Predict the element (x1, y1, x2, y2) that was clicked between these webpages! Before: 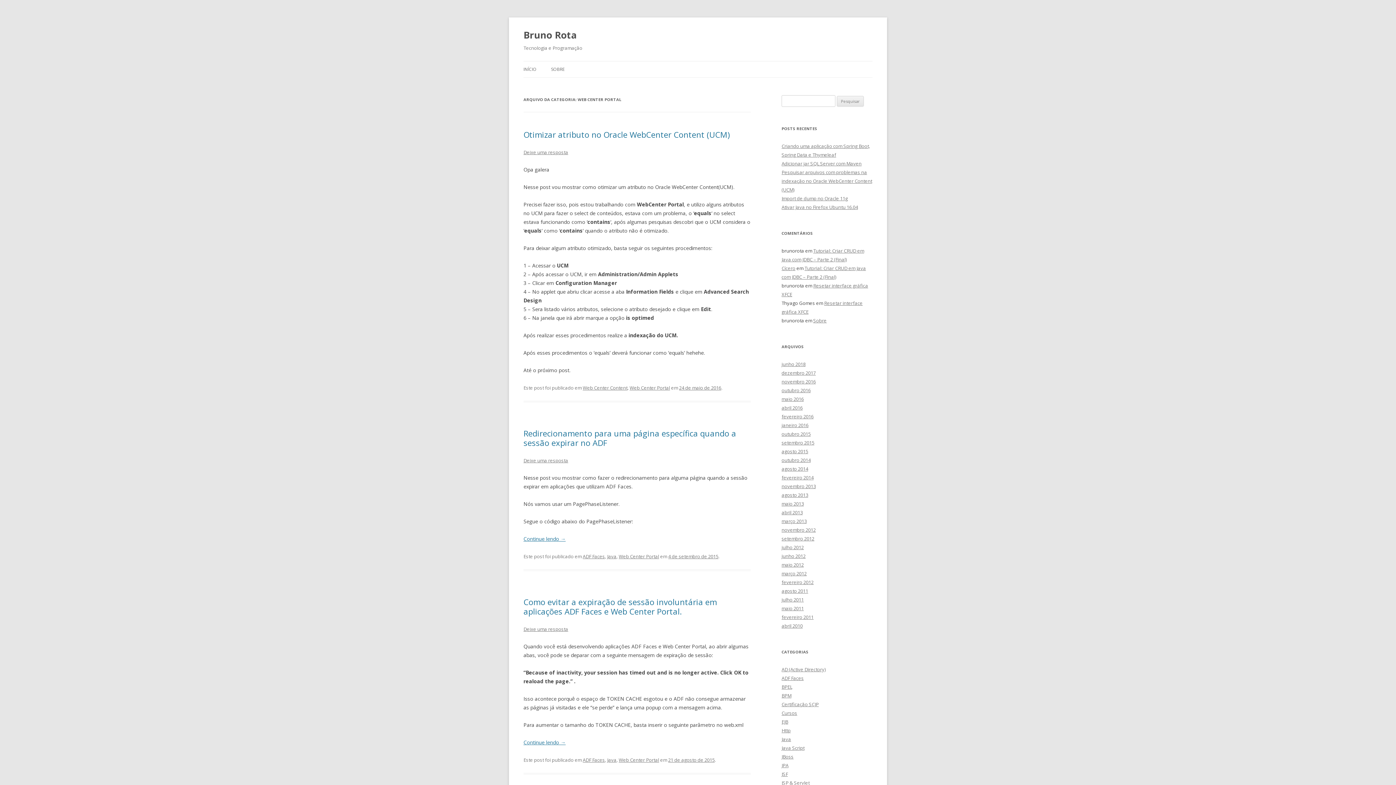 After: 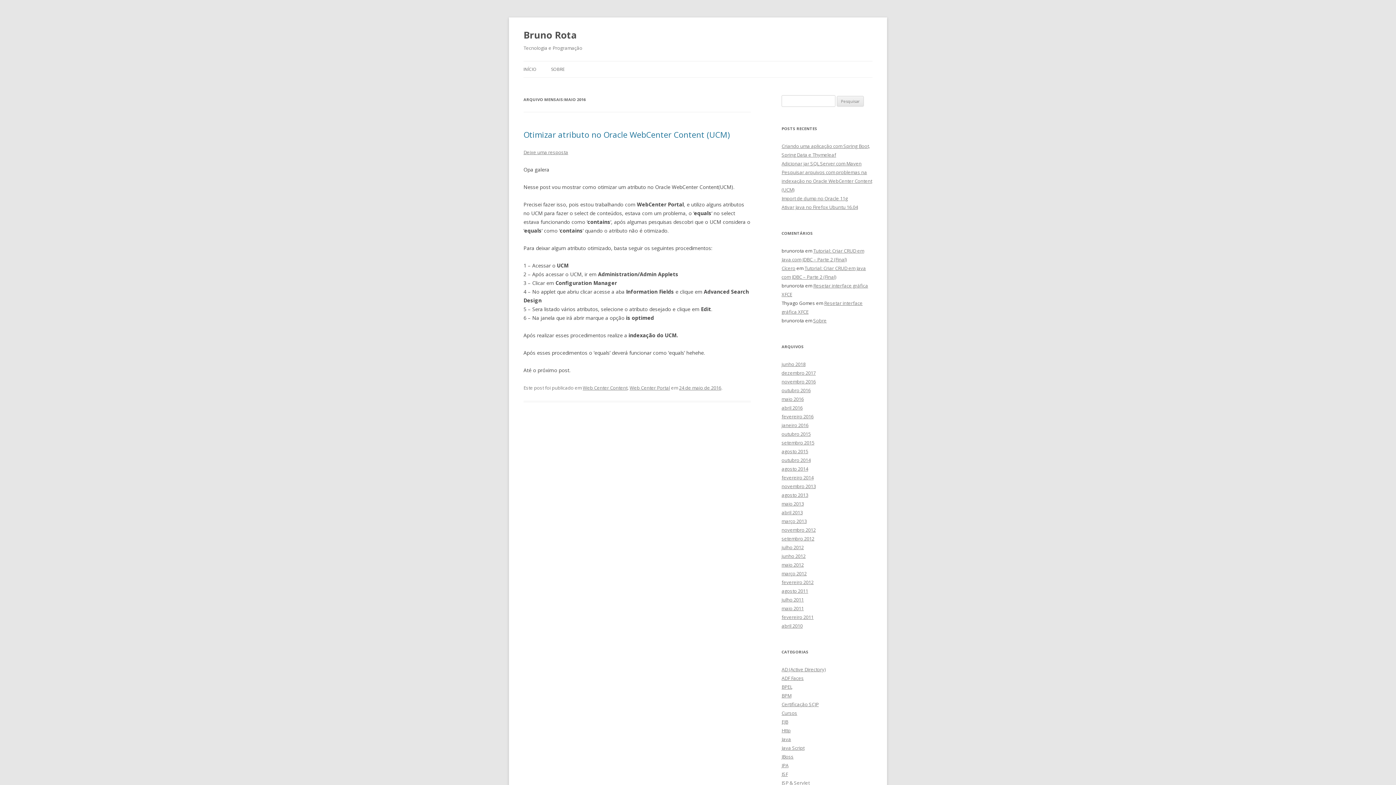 Action: label: maio 2016 bbox: (781, 396, 804, 402)